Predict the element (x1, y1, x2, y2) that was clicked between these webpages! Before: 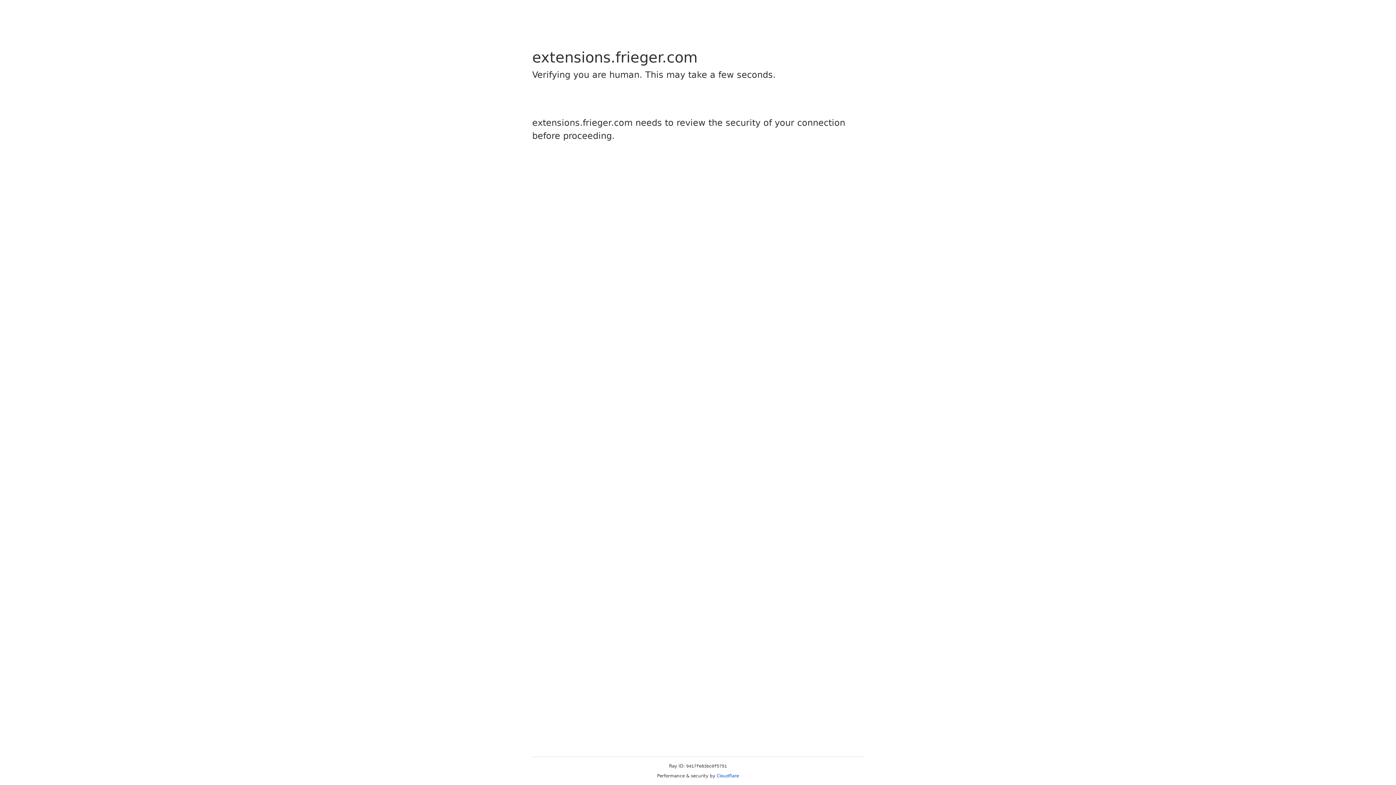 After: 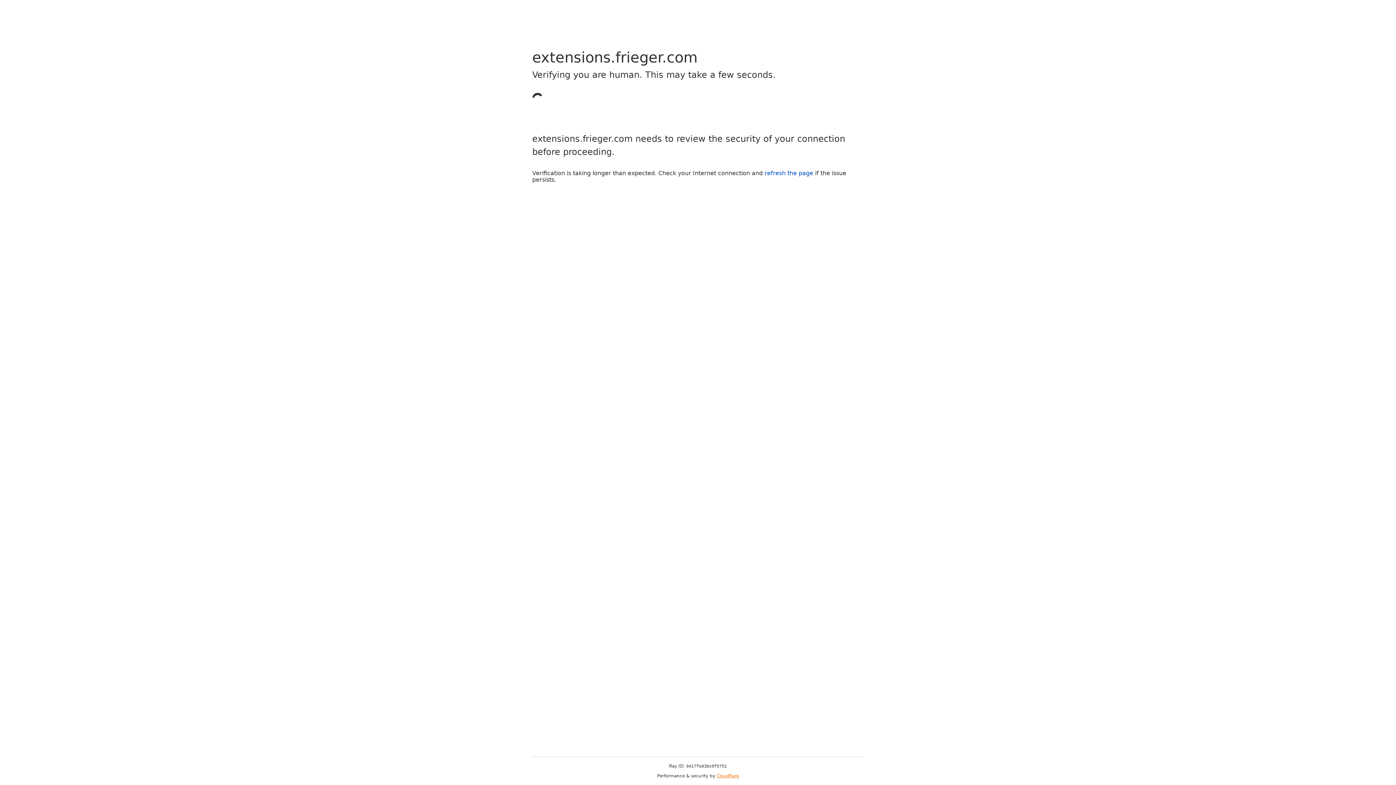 Action: bbox: (716, 773, 739, 778) label: Cloudflare